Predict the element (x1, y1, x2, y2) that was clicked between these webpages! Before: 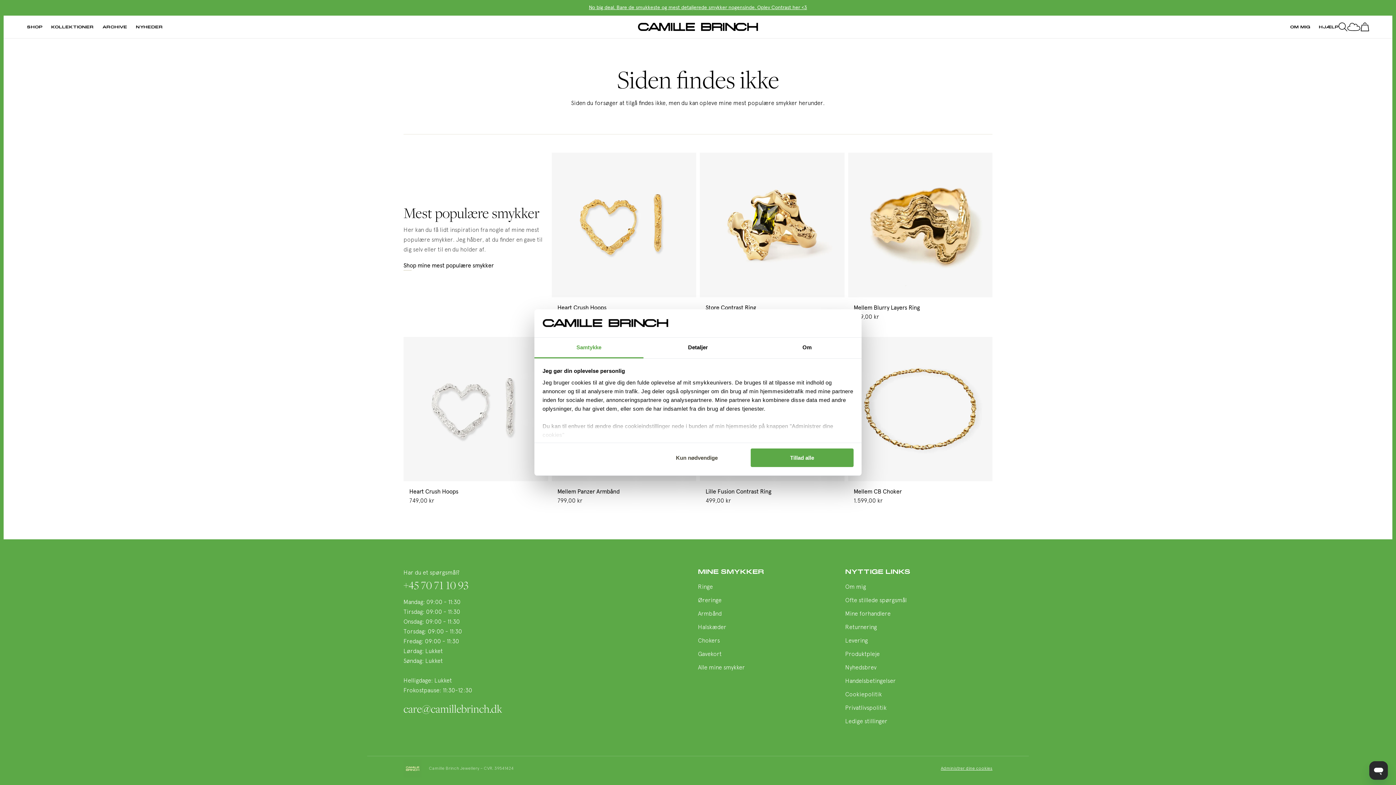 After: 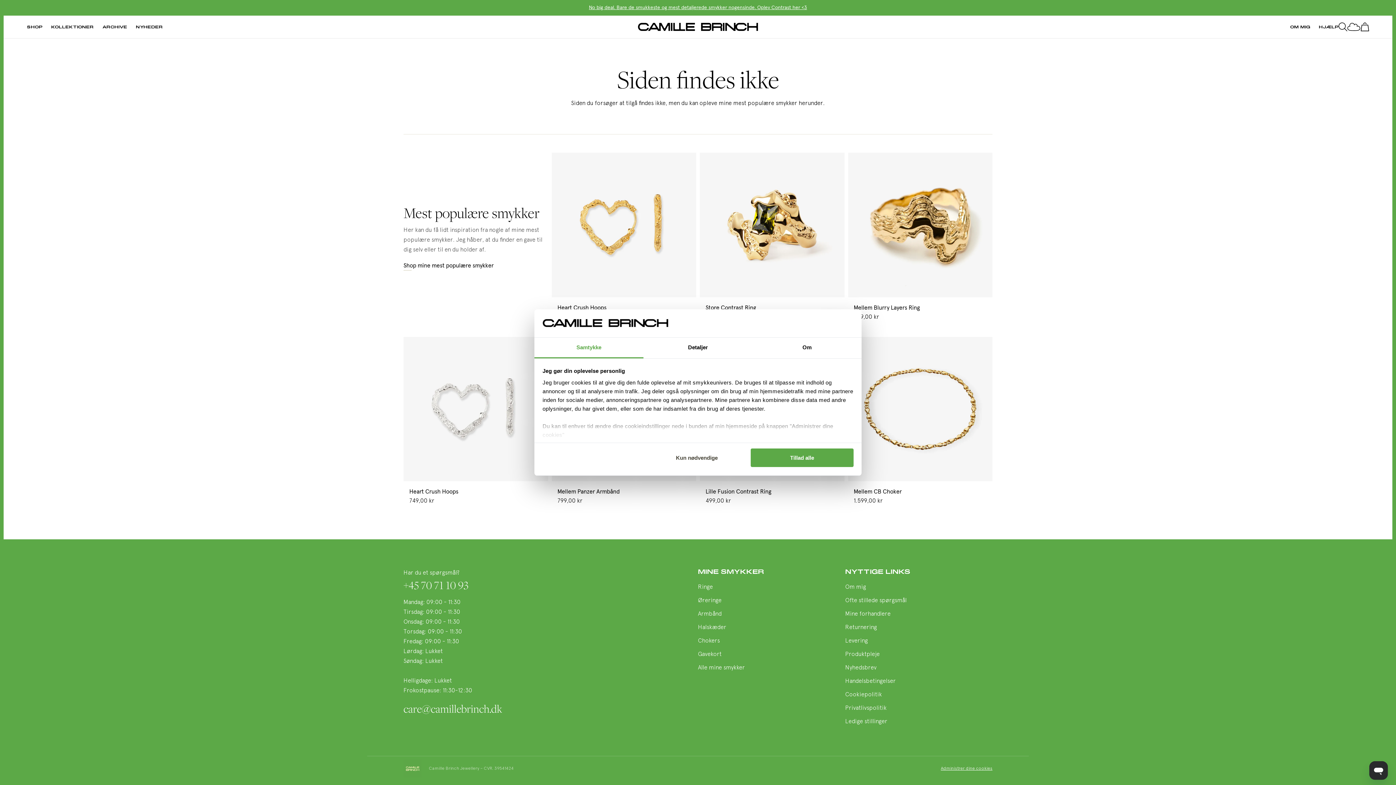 Action: label: Administrer dine cookies bbox: (941, 765, 992, 772)